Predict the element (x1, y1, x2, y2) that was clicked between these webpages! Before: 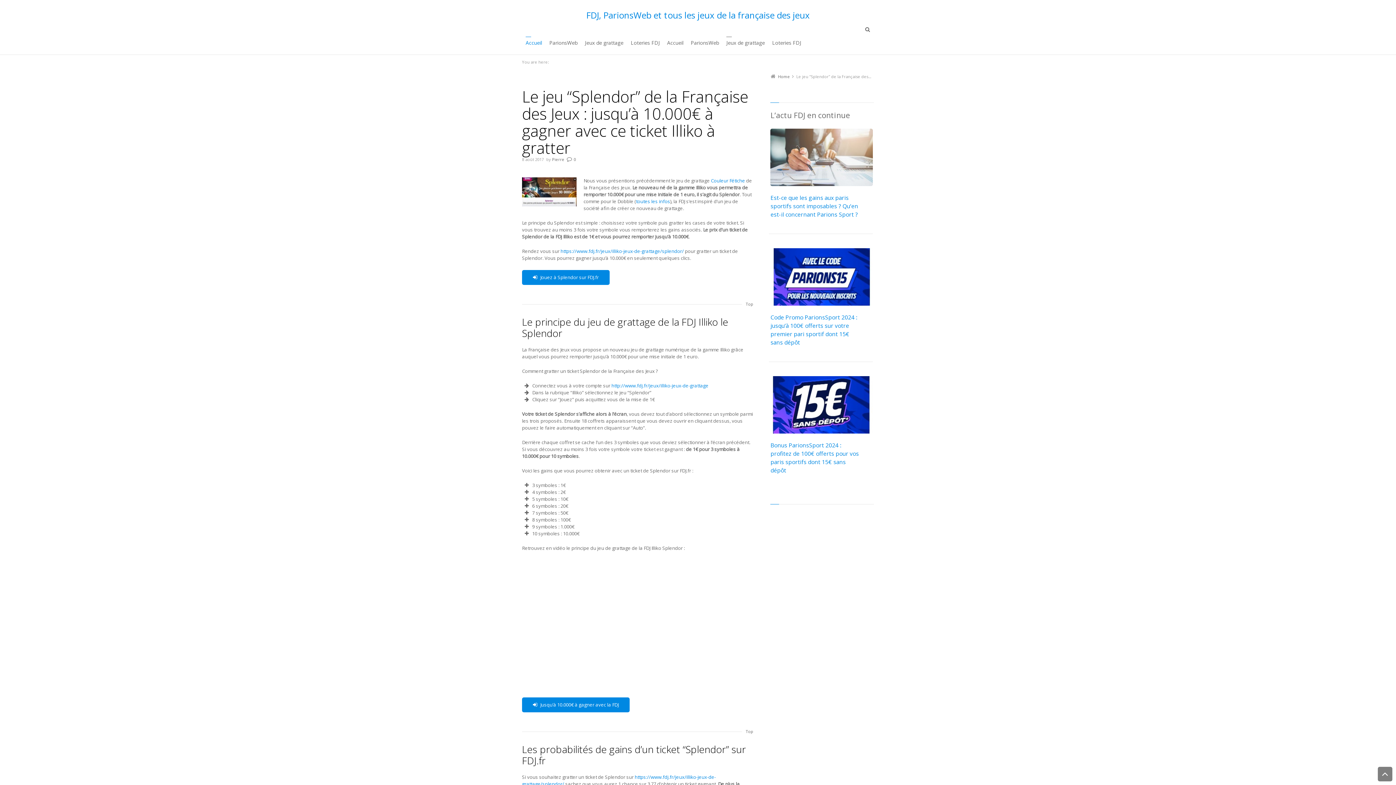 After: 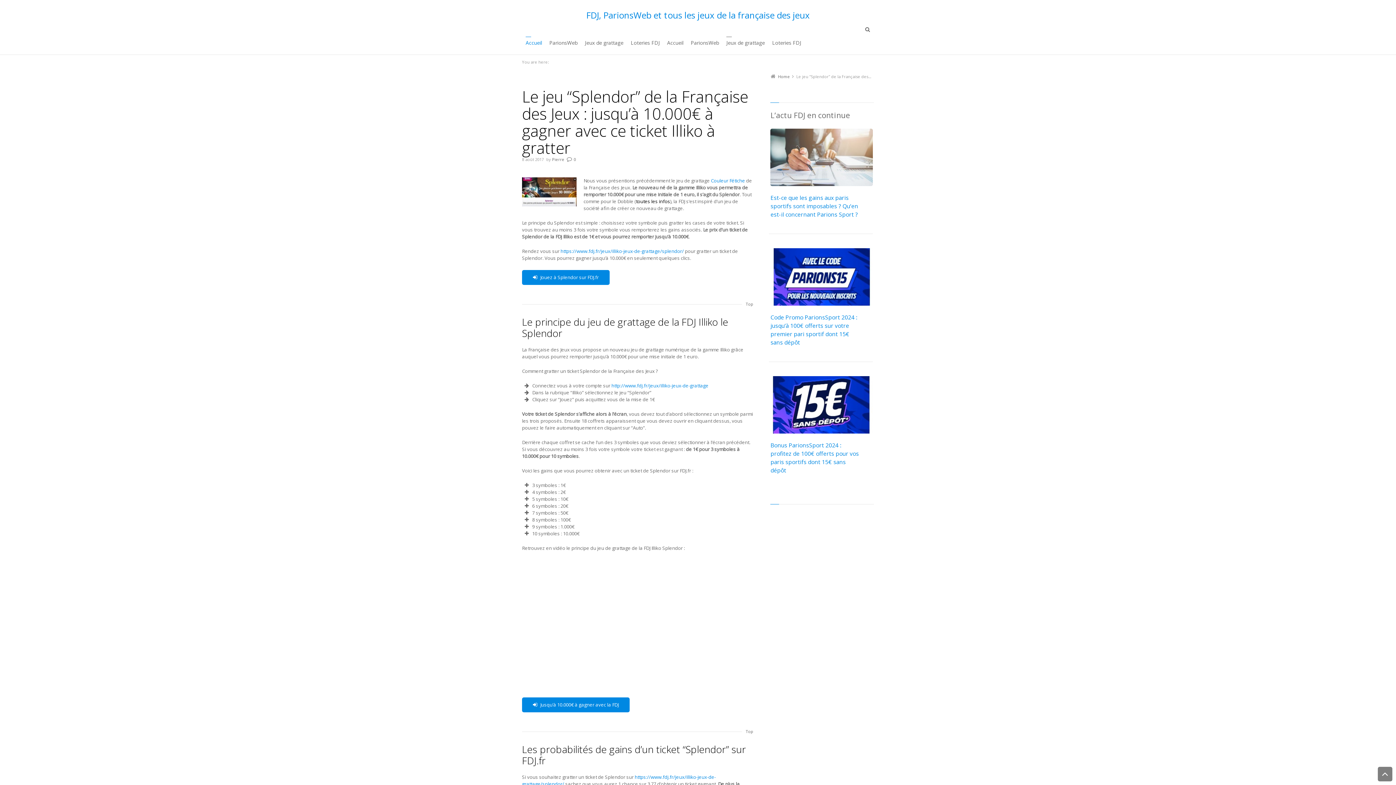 Action: label: toutes les infos bbox: (636, 198, 670, 204)